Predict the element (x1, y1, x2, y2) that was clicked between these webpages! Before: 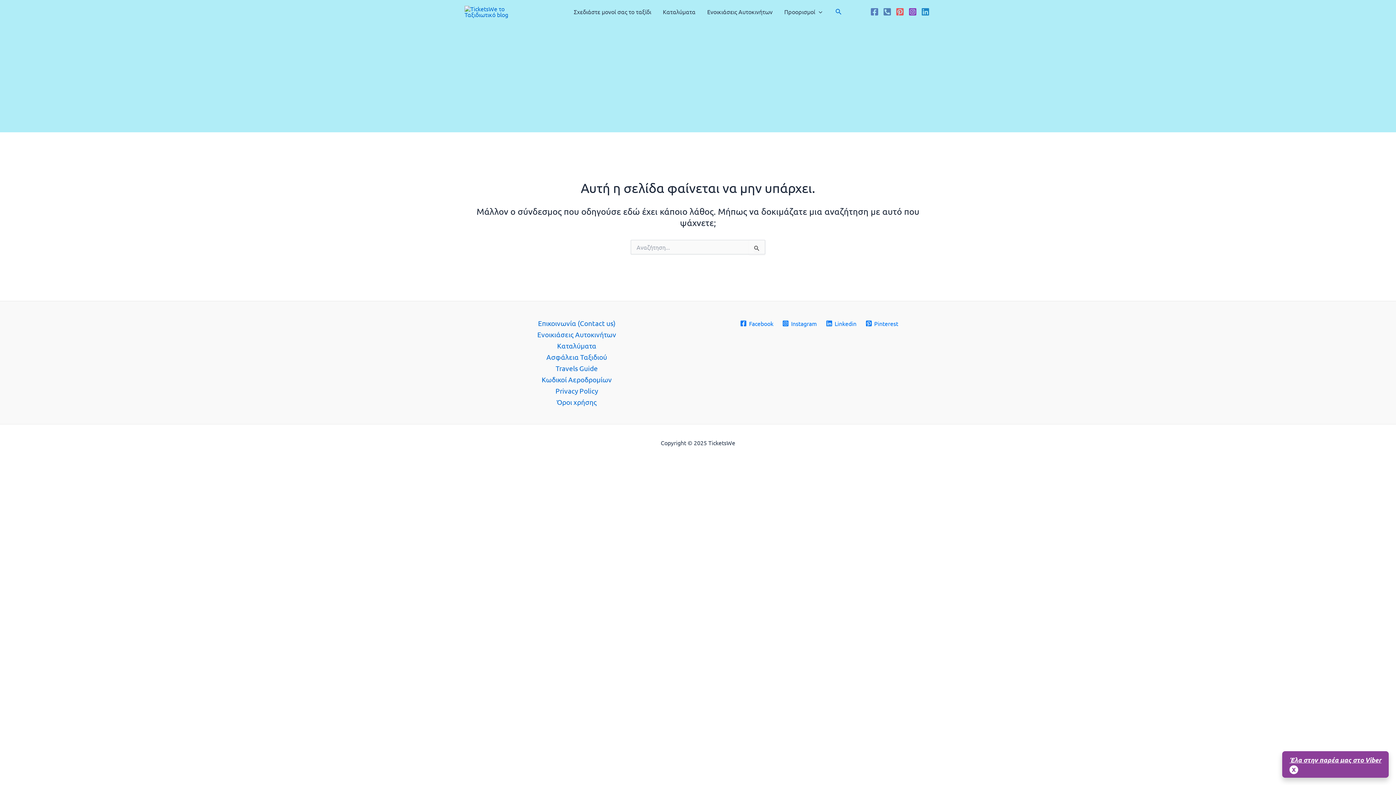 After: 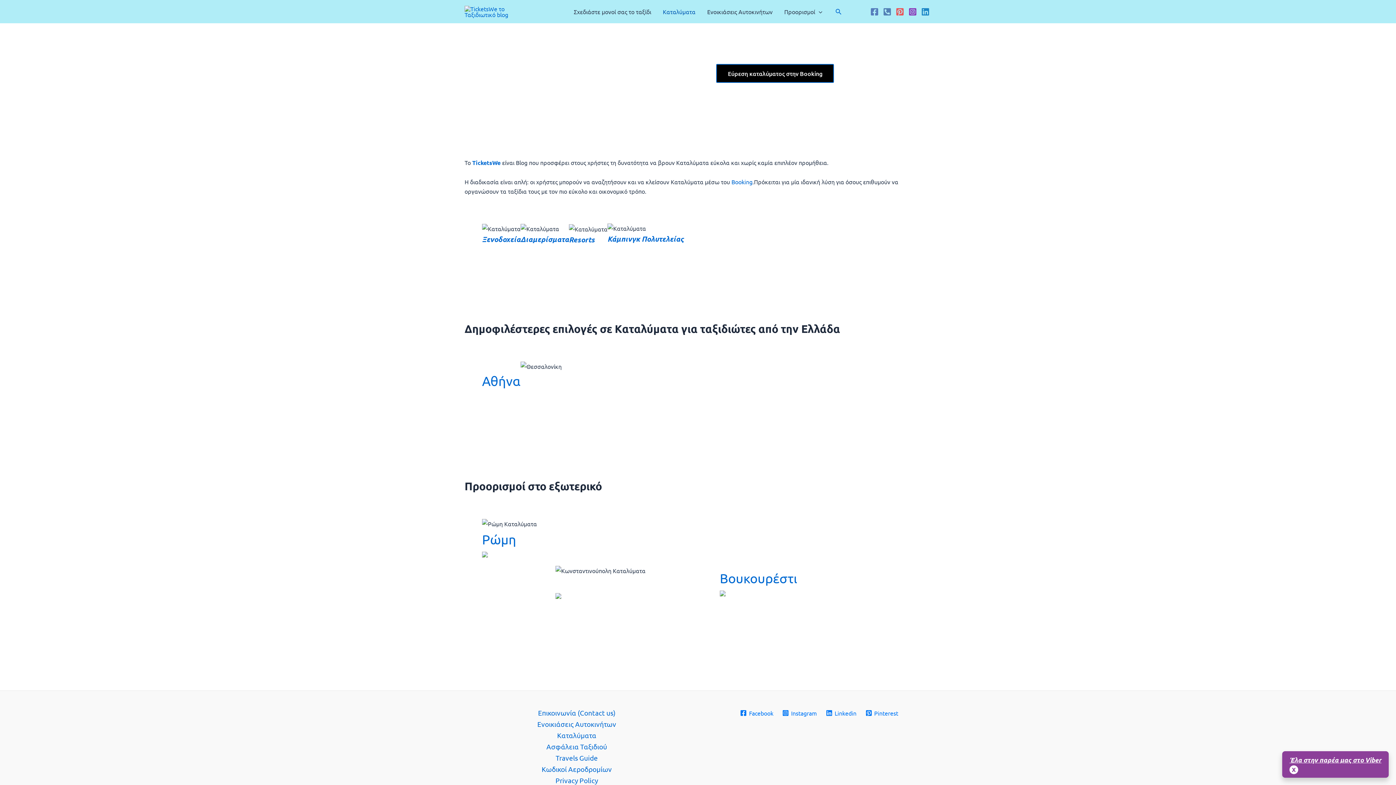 Action: label: Καταλύματα bbox: (657, 2, 701, 20)